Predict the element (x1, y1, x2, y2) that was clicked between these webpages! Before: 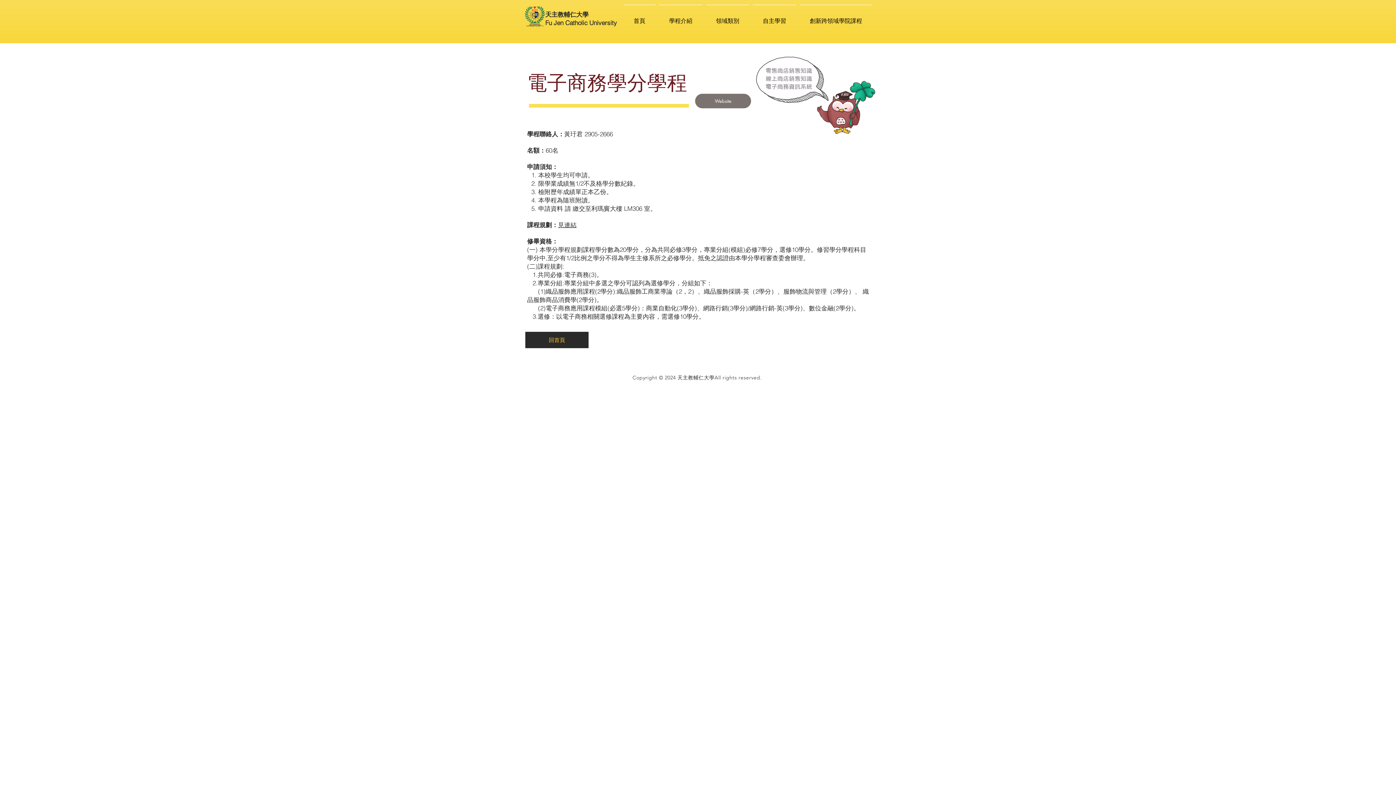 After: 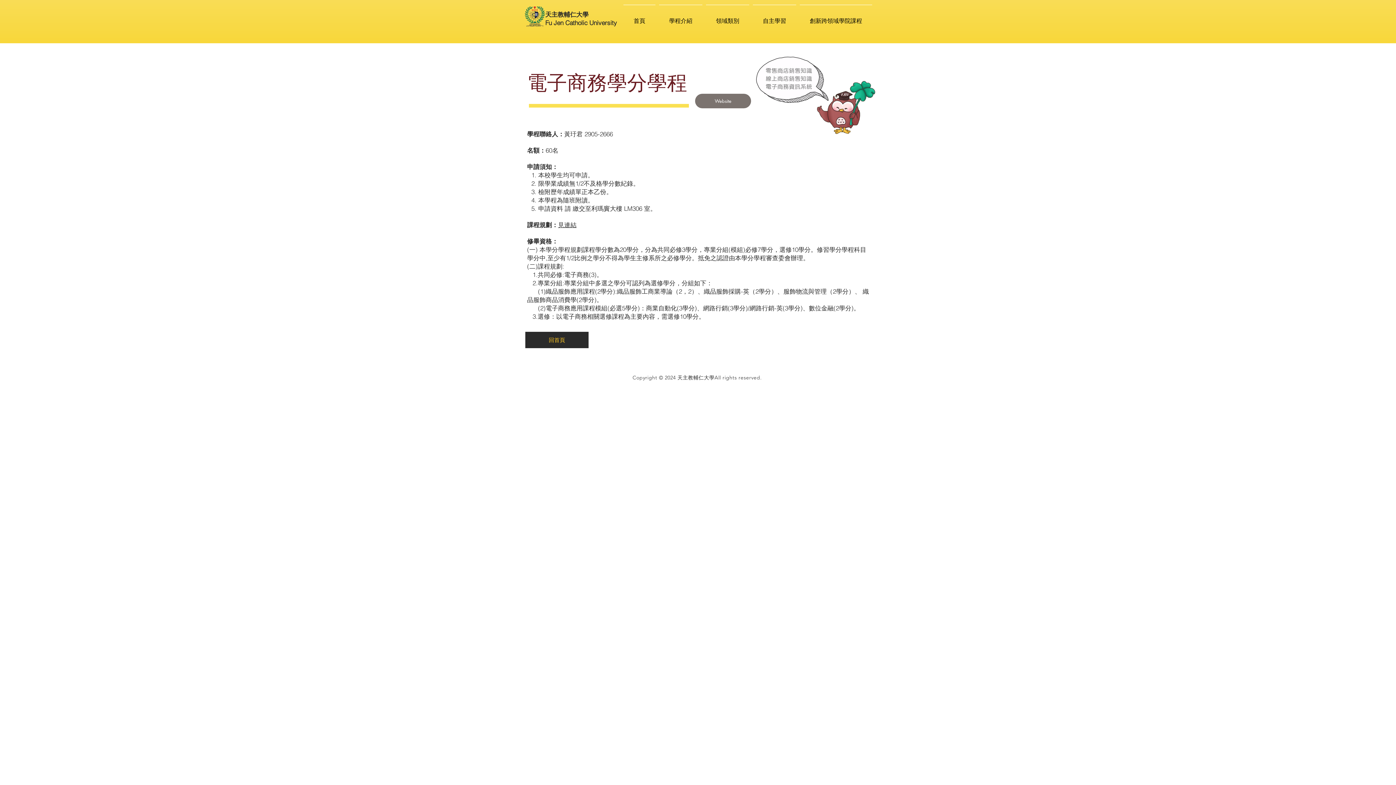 Action: label: Facebook的 - 白圈 bbox: (867, 417, 876, 426)